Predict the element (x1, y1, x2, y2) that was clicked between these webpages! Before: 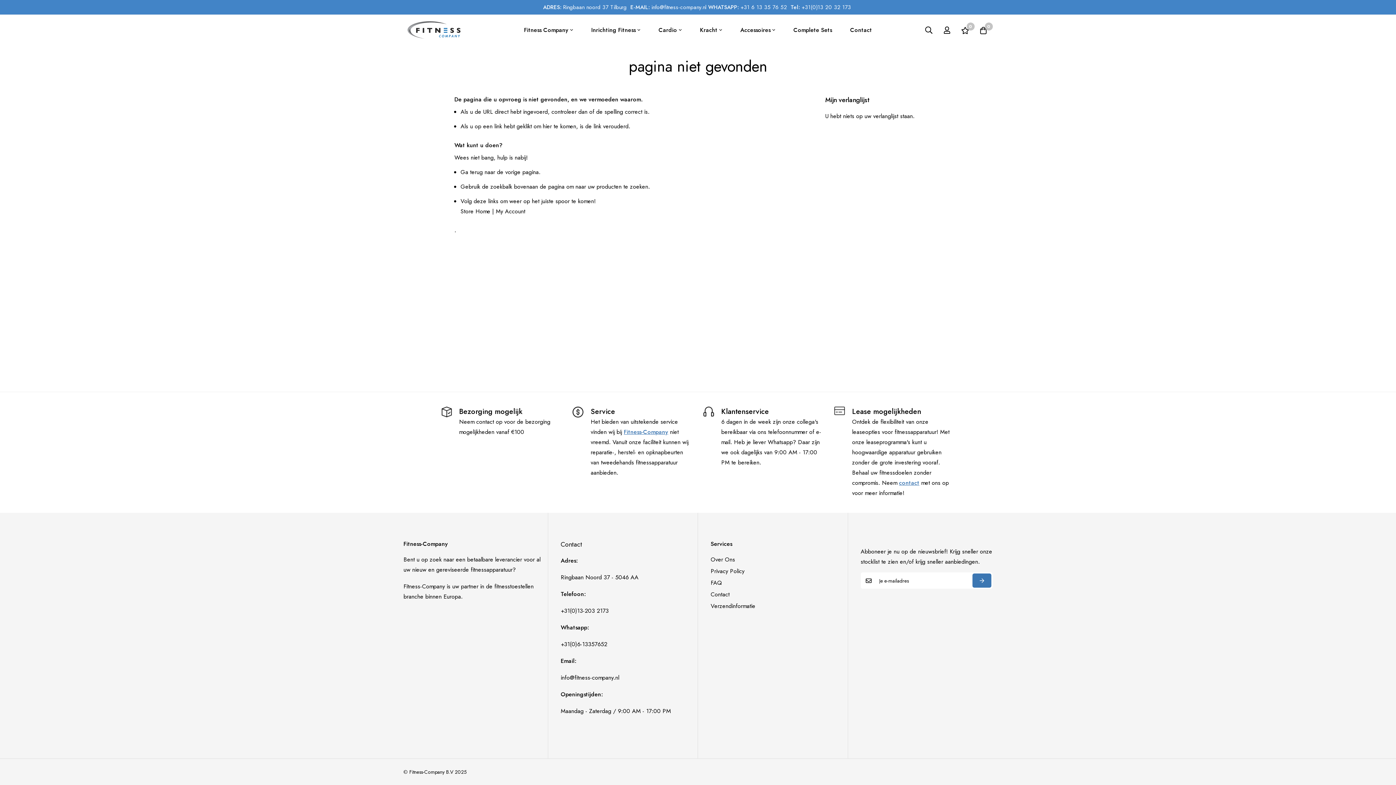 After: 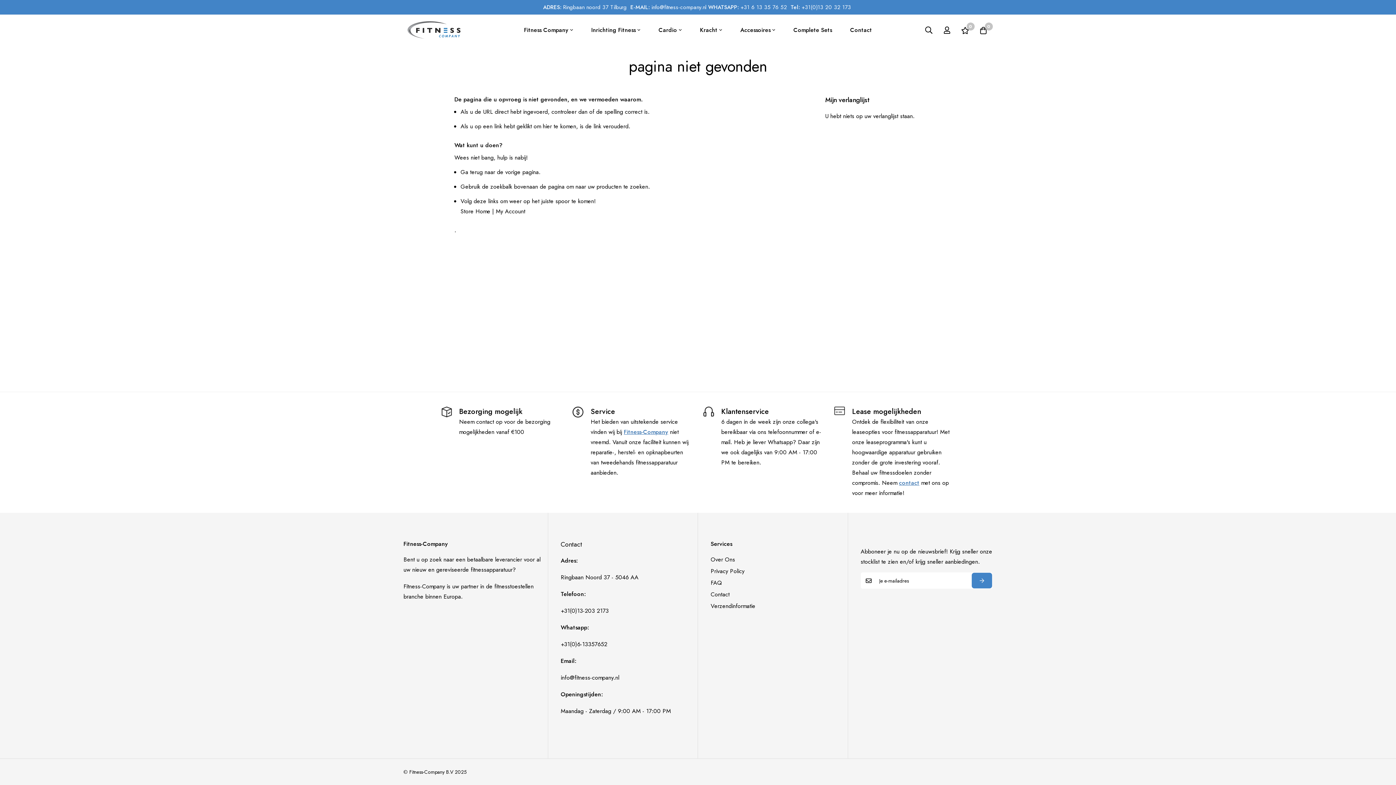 Action: bbox: (972, 573, 991, 588) label: Abonneren